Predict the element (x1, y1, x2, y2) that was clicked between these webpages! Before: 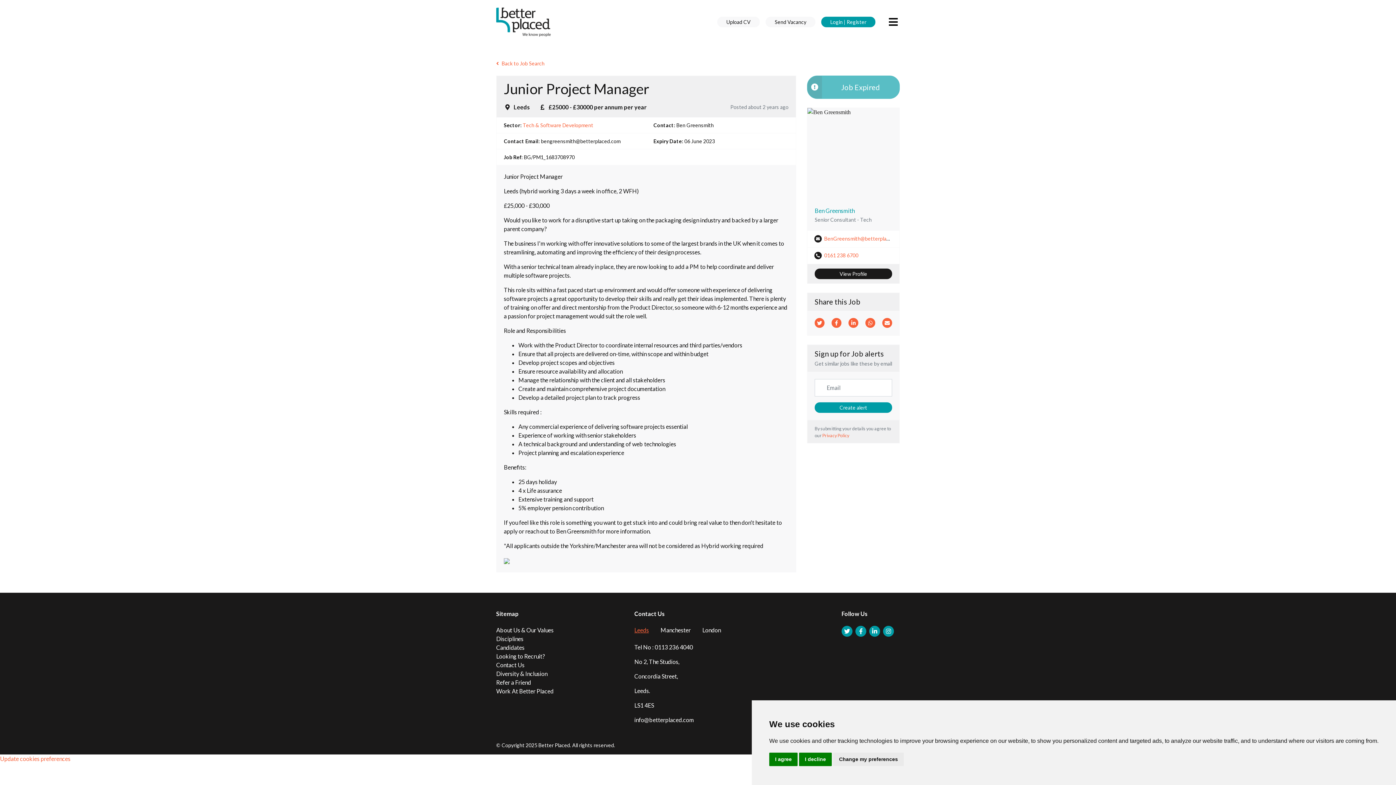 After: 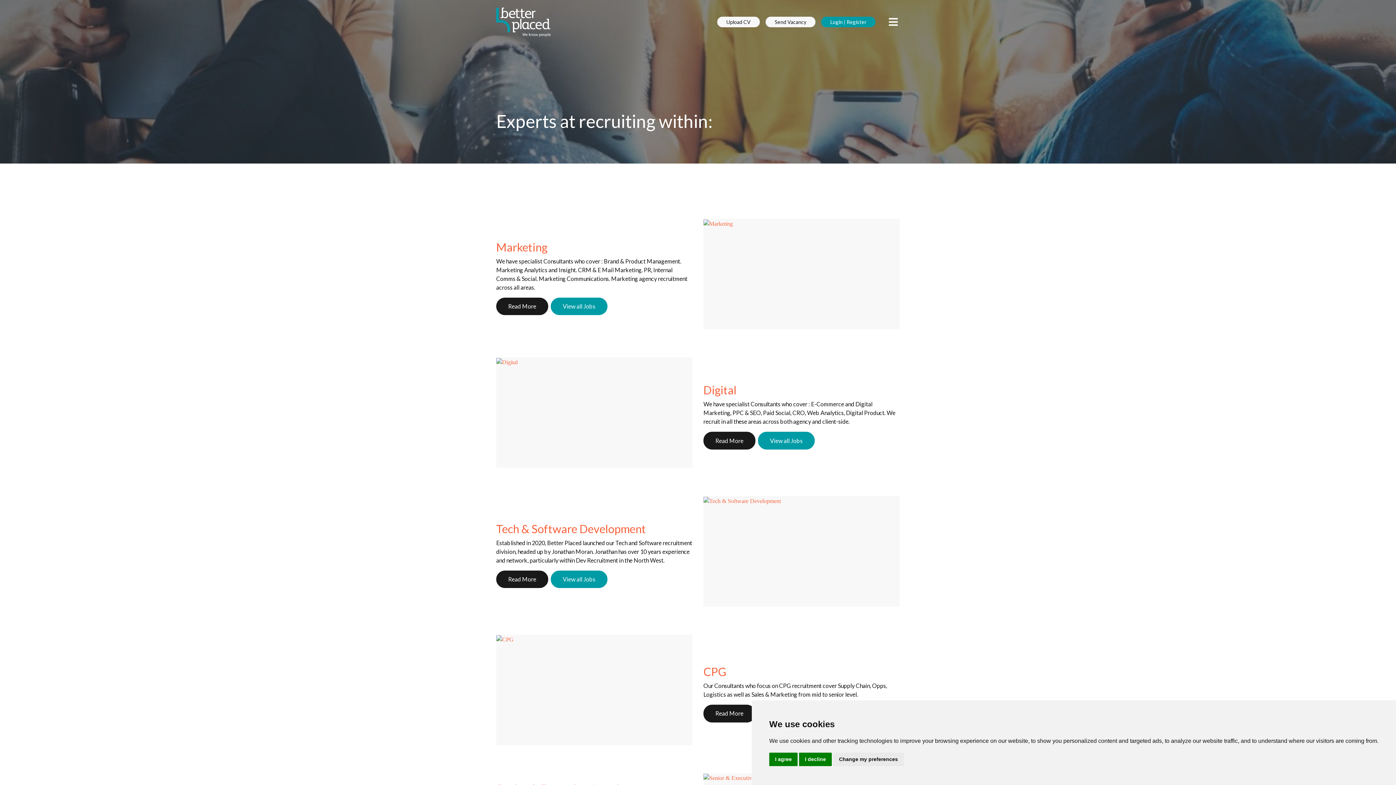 Action: label: Disciplines bbox: (496, 634, 623, 643)